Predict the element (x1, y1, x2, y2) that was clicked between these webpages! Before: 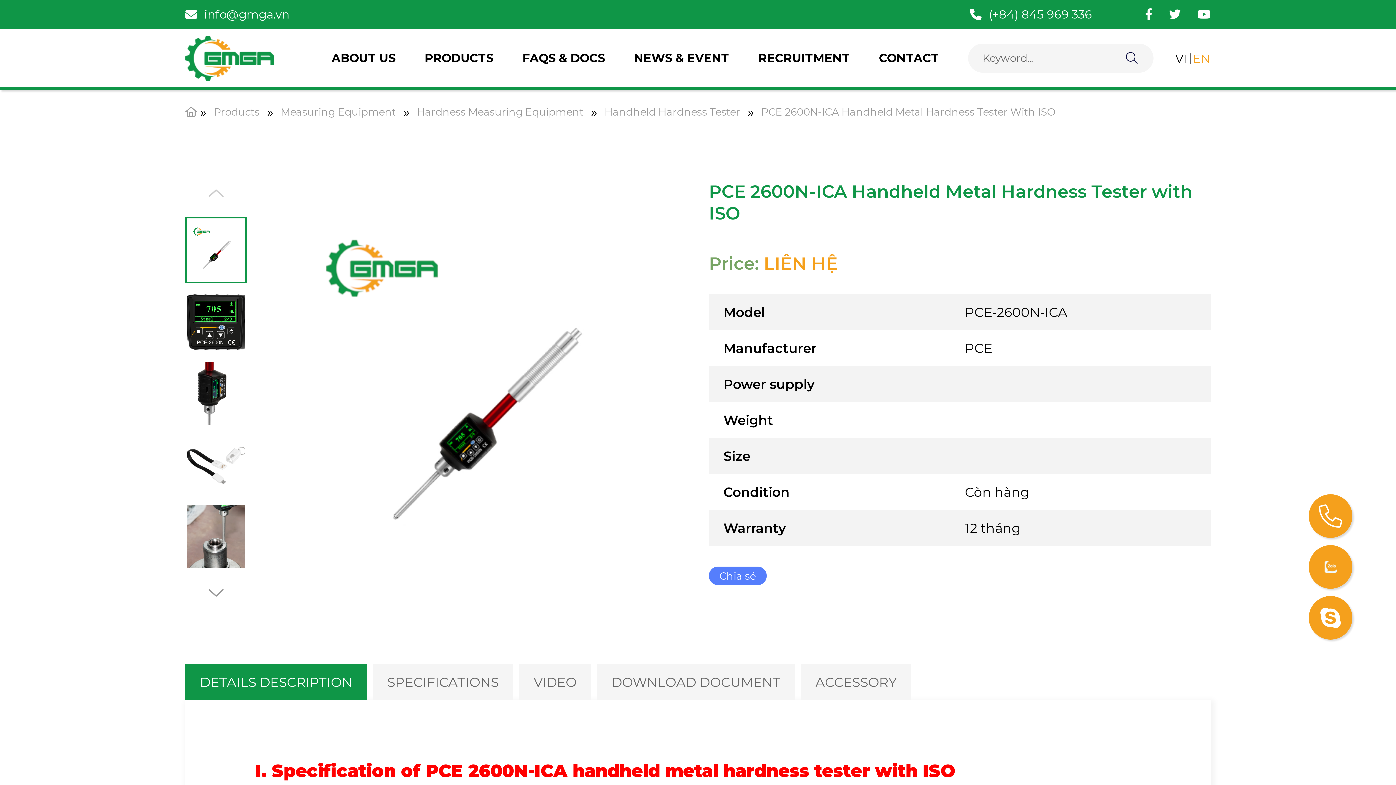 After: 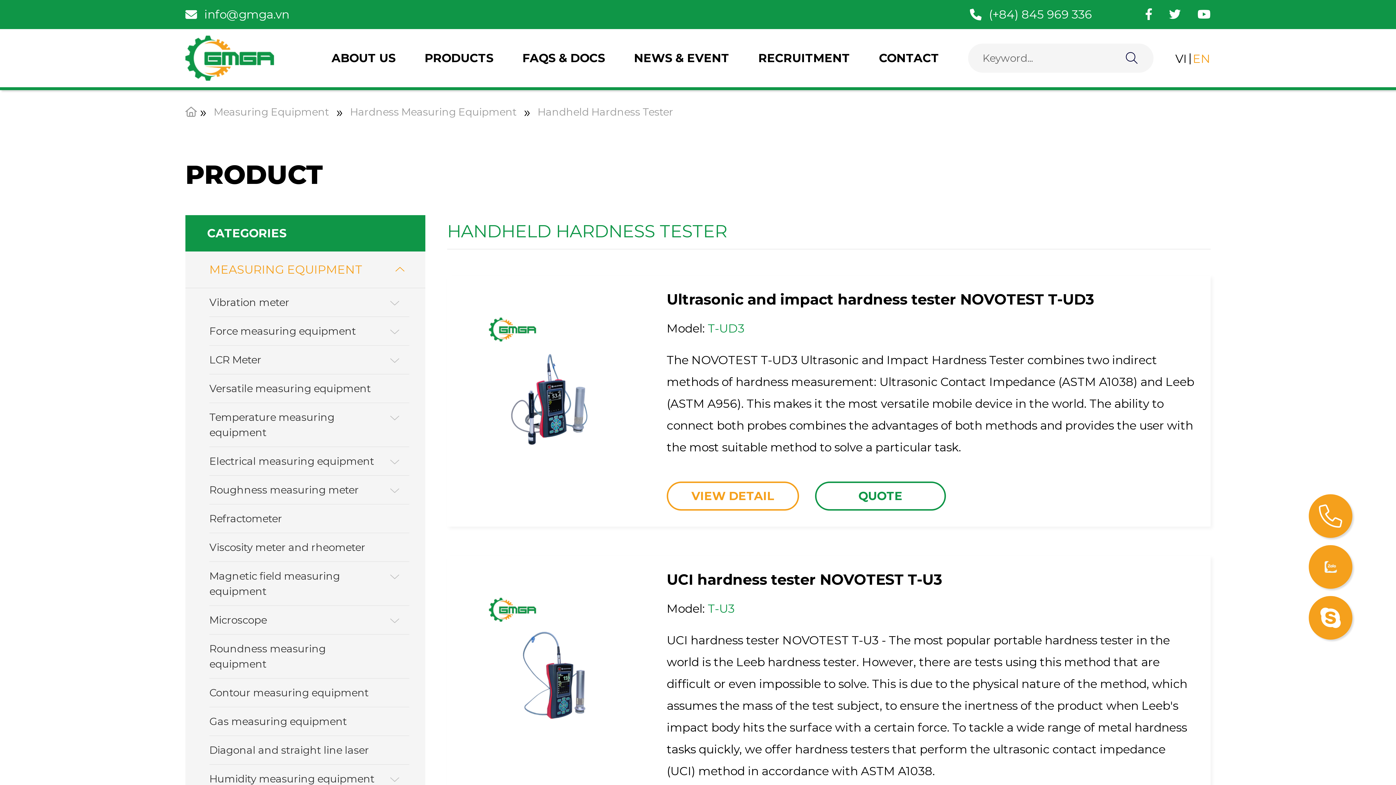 Action: bbox: (604, 105, 740, 118) label: Handheld Hardness Tester